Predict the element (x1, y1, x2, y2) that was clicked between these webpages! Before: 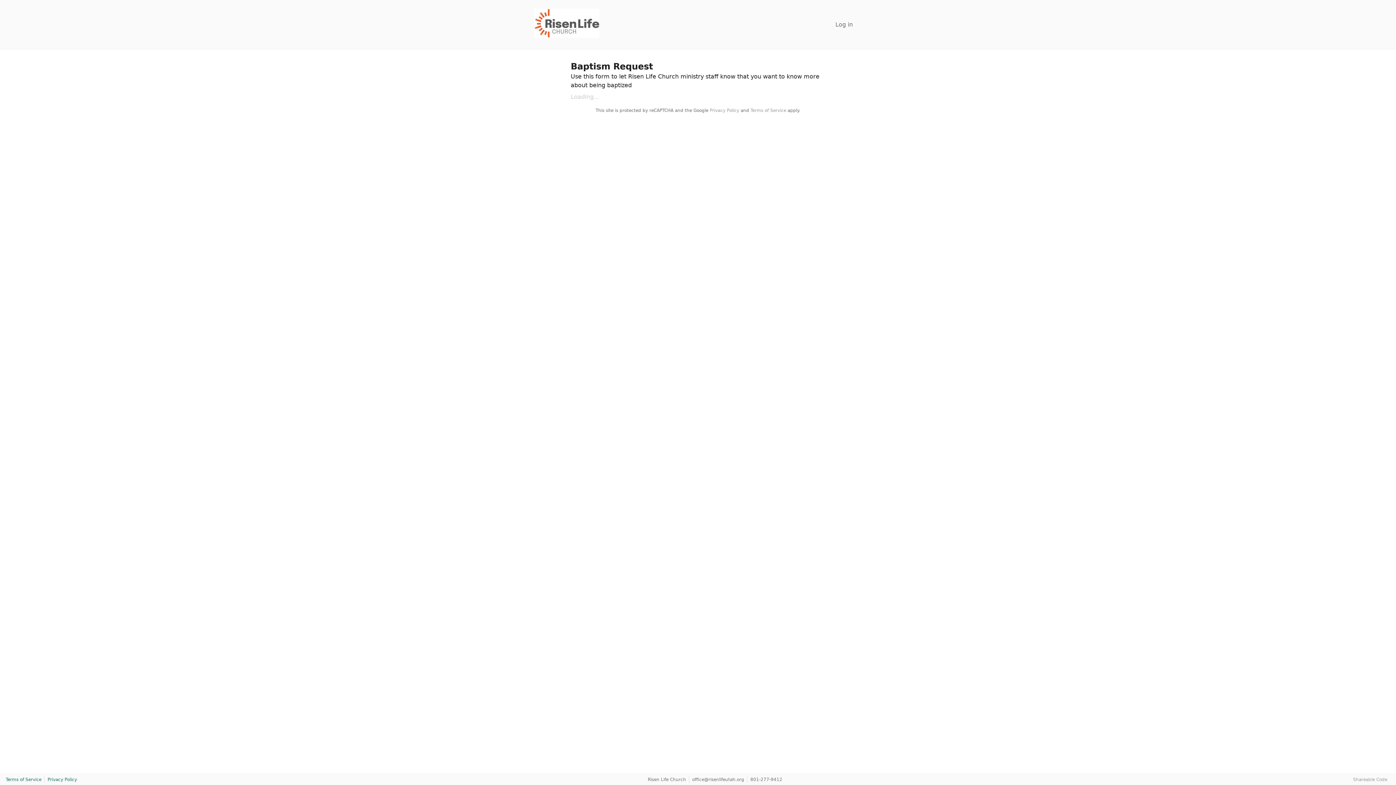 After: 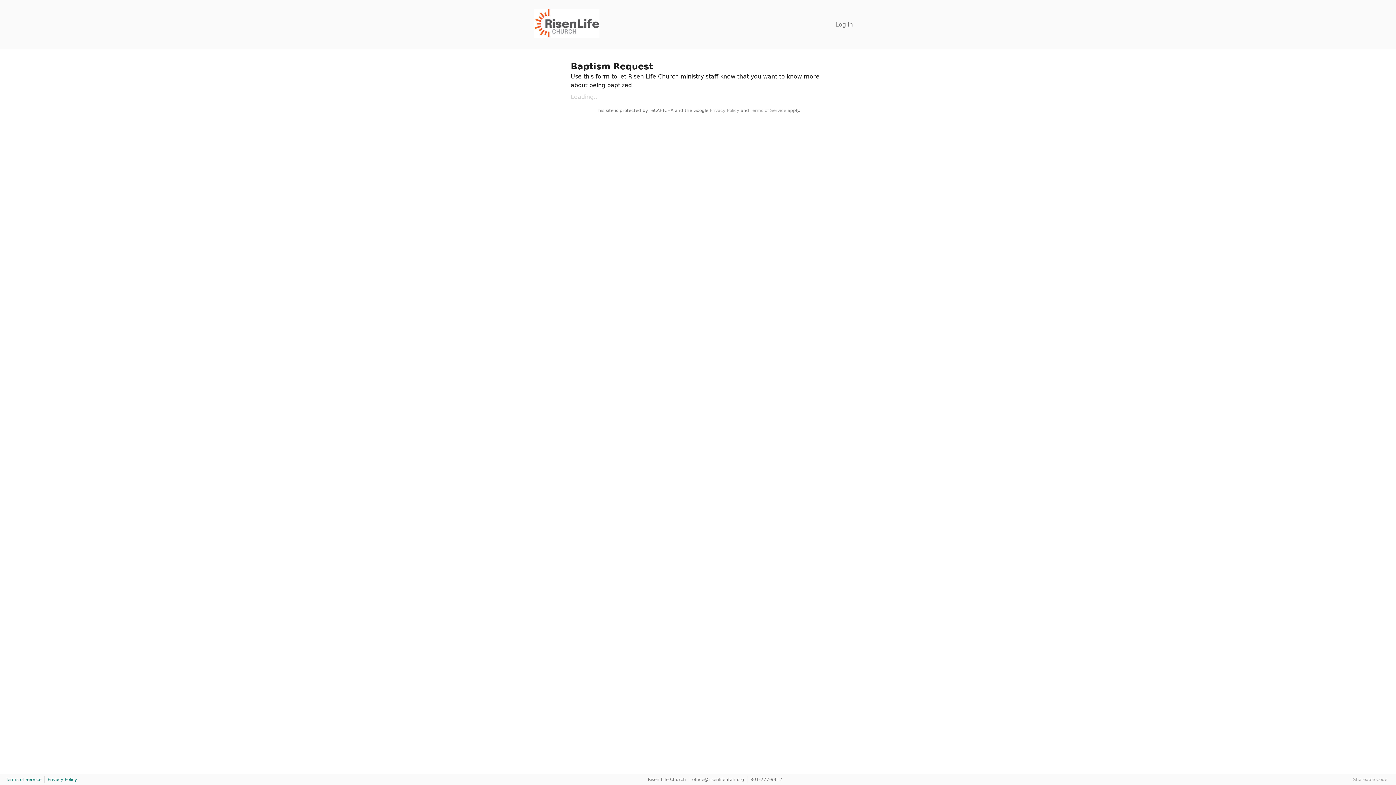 Action: bbox: (750, 777, 782, 782) label: 801-277-9412